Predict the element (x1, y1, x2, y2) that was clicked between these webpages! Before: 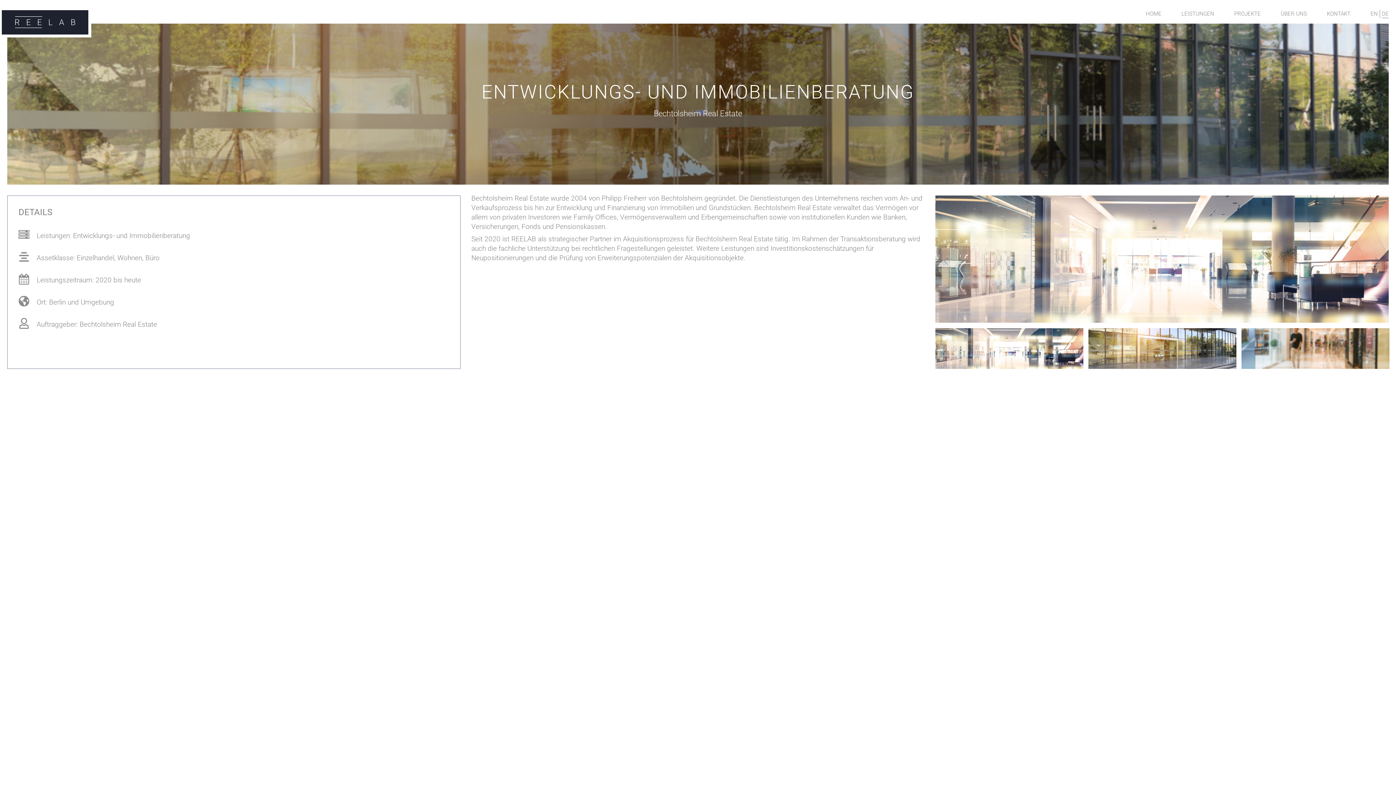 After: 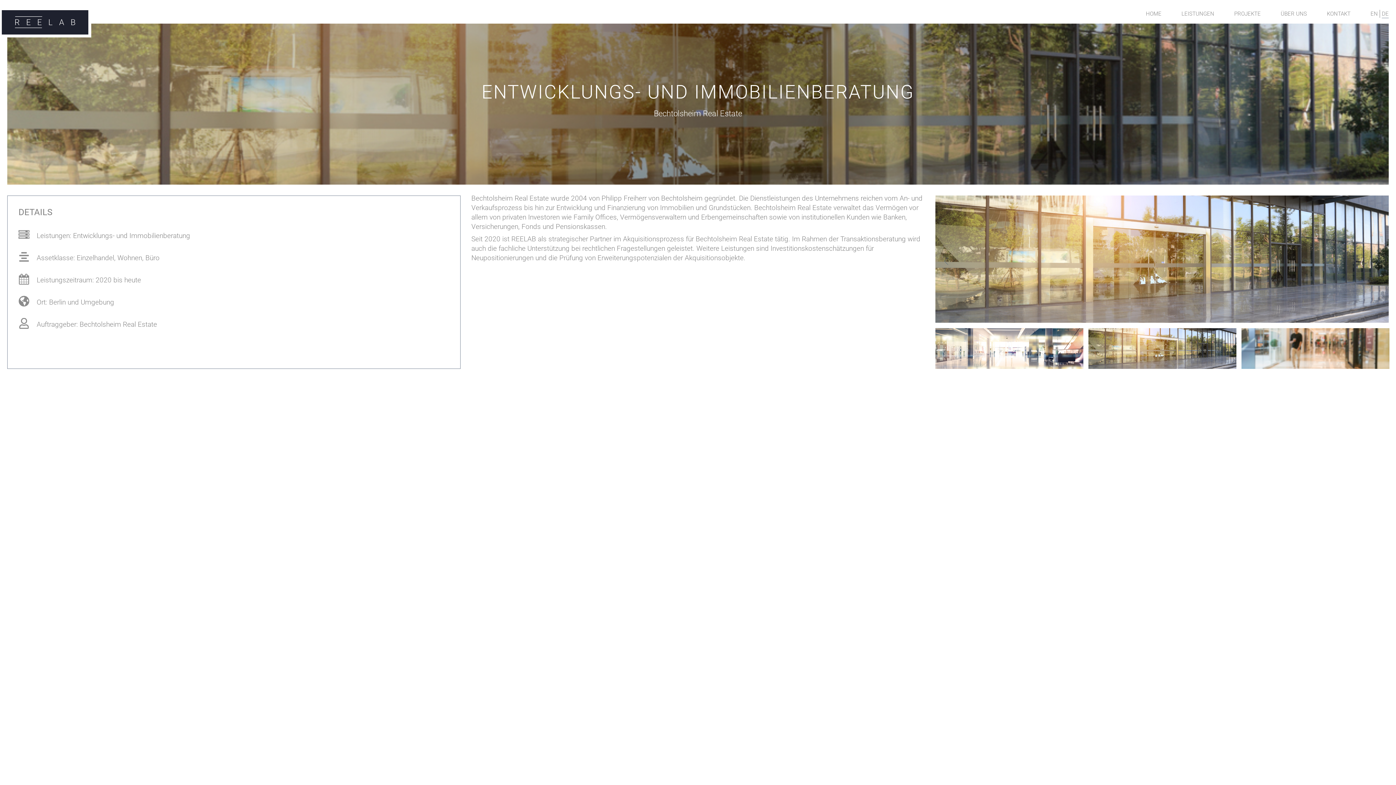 Action: bbox: (1369, 256, 1379, 267) label: Next